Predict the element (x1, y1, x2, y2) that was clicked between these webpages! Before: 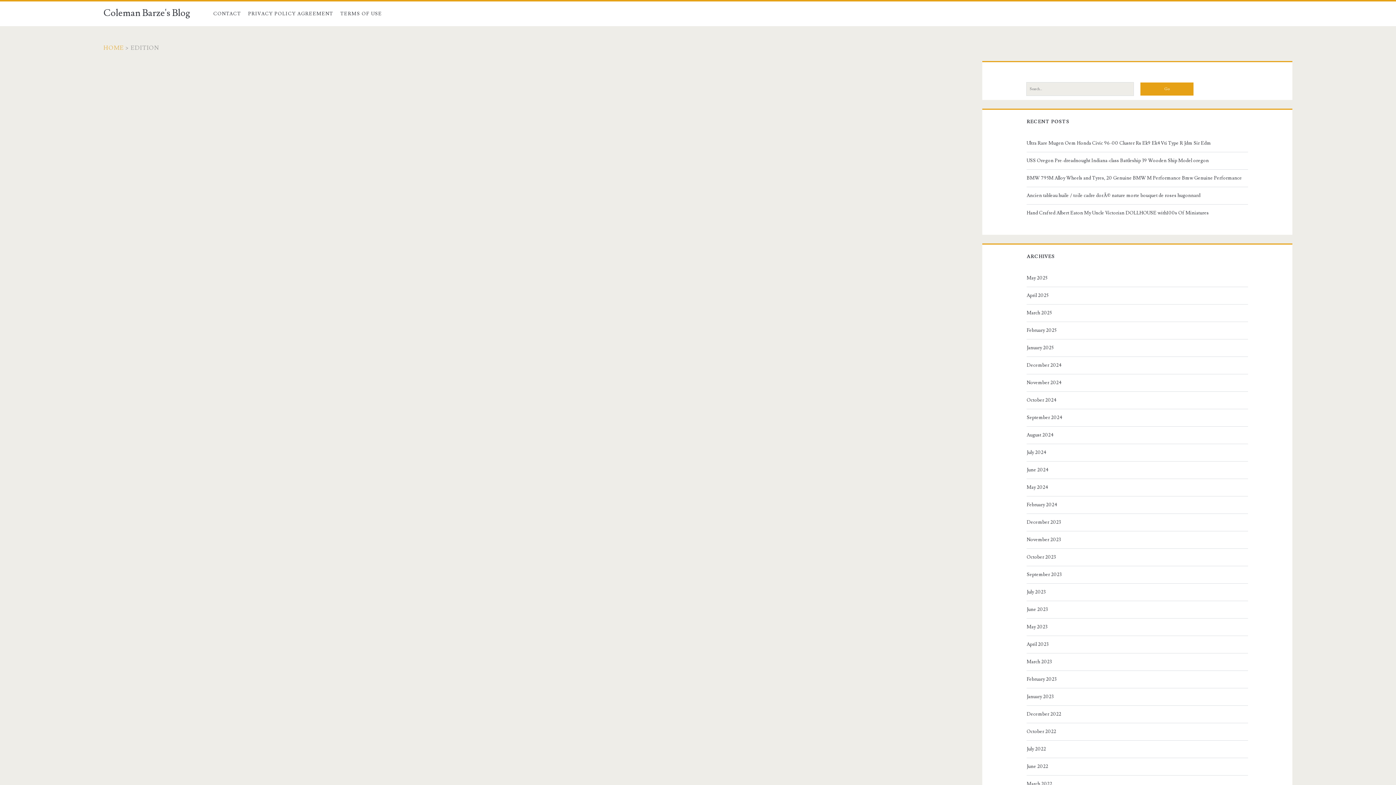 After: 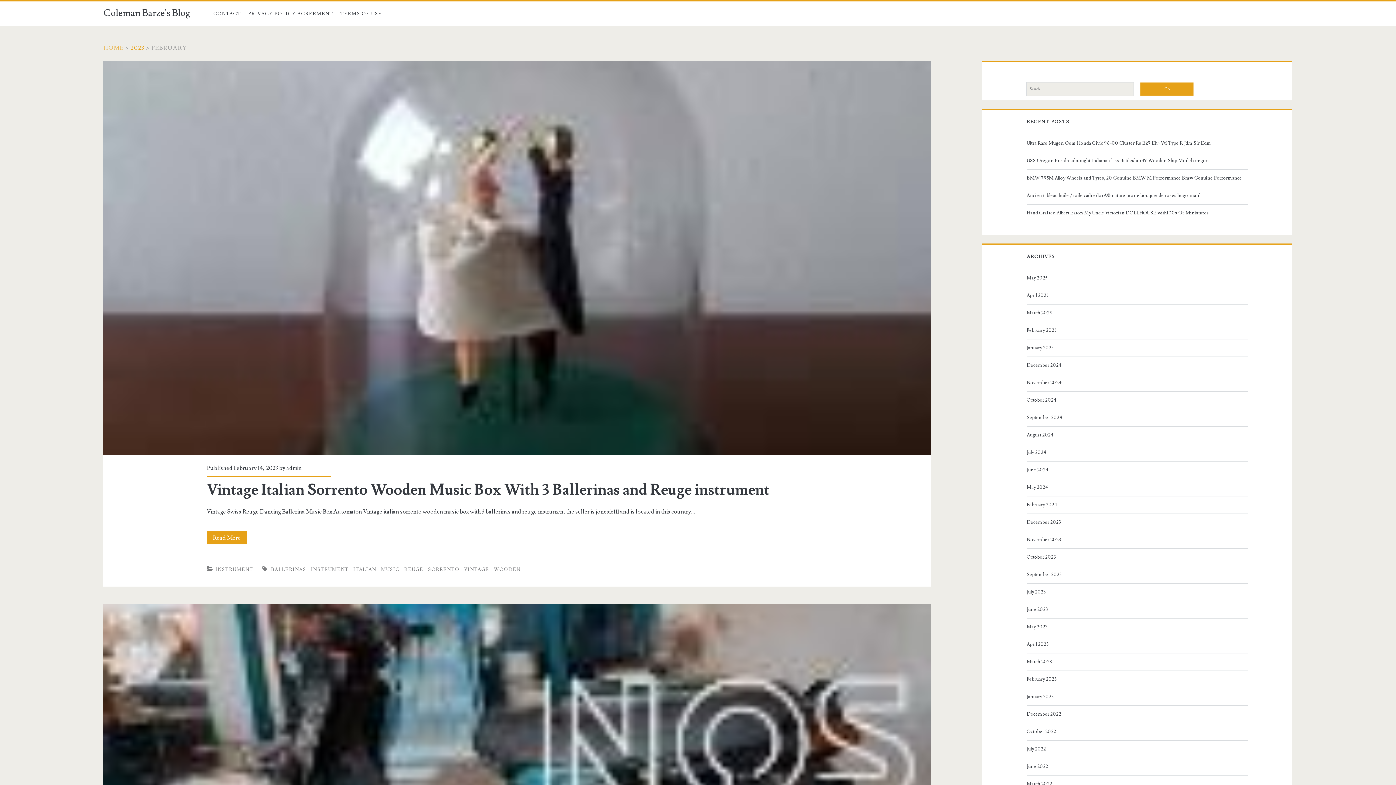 Action: label: February 2023 bbox: (1026, 675, 1245, 684)